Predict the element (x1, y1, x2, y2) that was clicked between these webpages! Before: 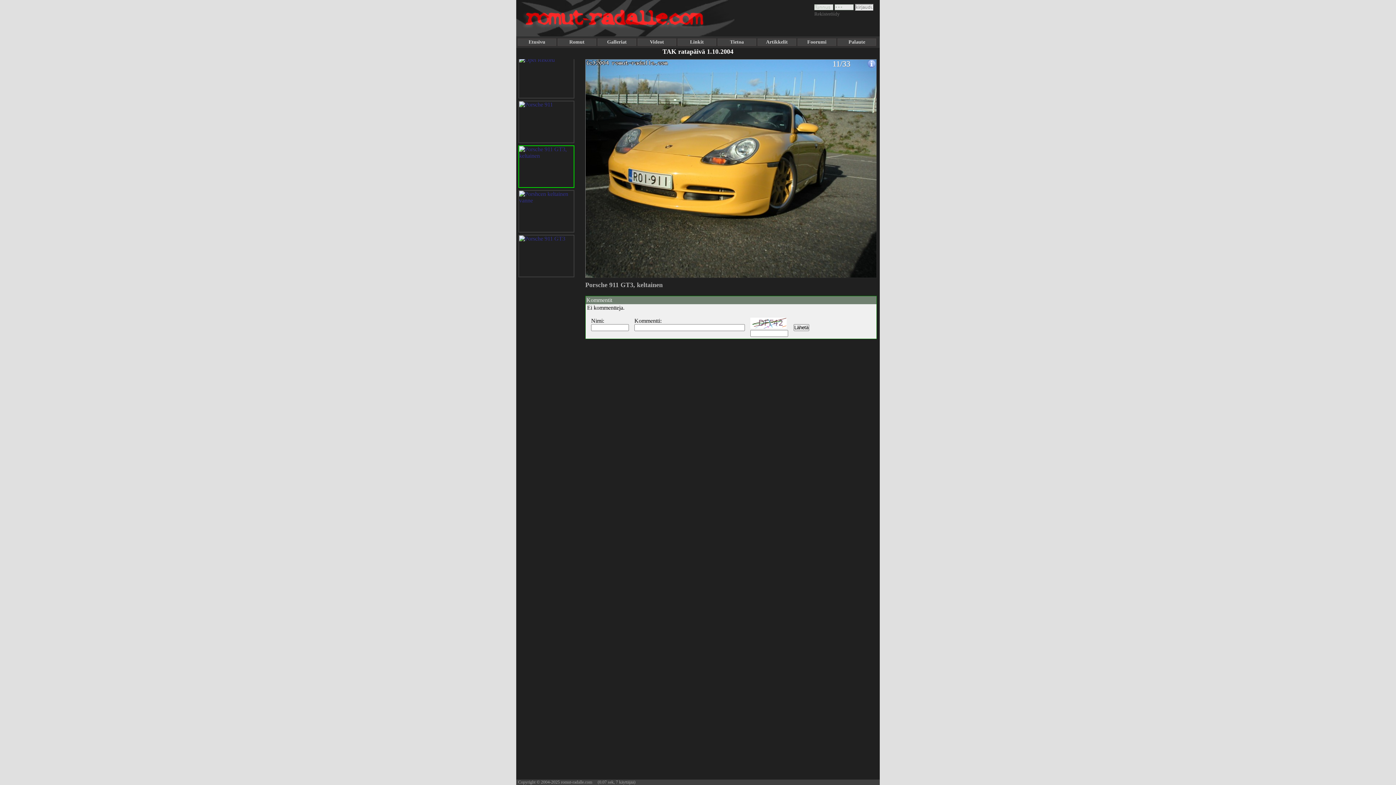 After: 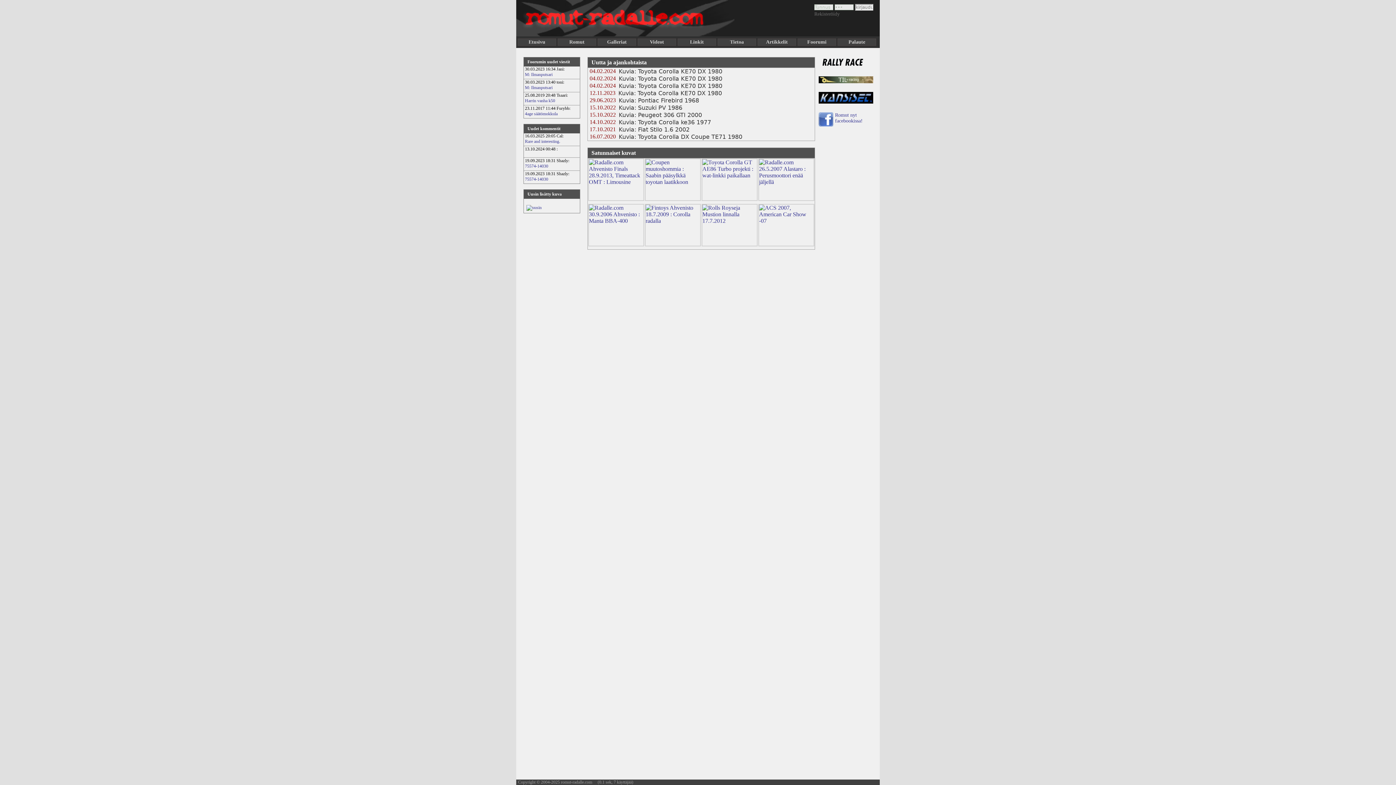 Action: bbox: (517, 38, 556, 45) label: Etusivu